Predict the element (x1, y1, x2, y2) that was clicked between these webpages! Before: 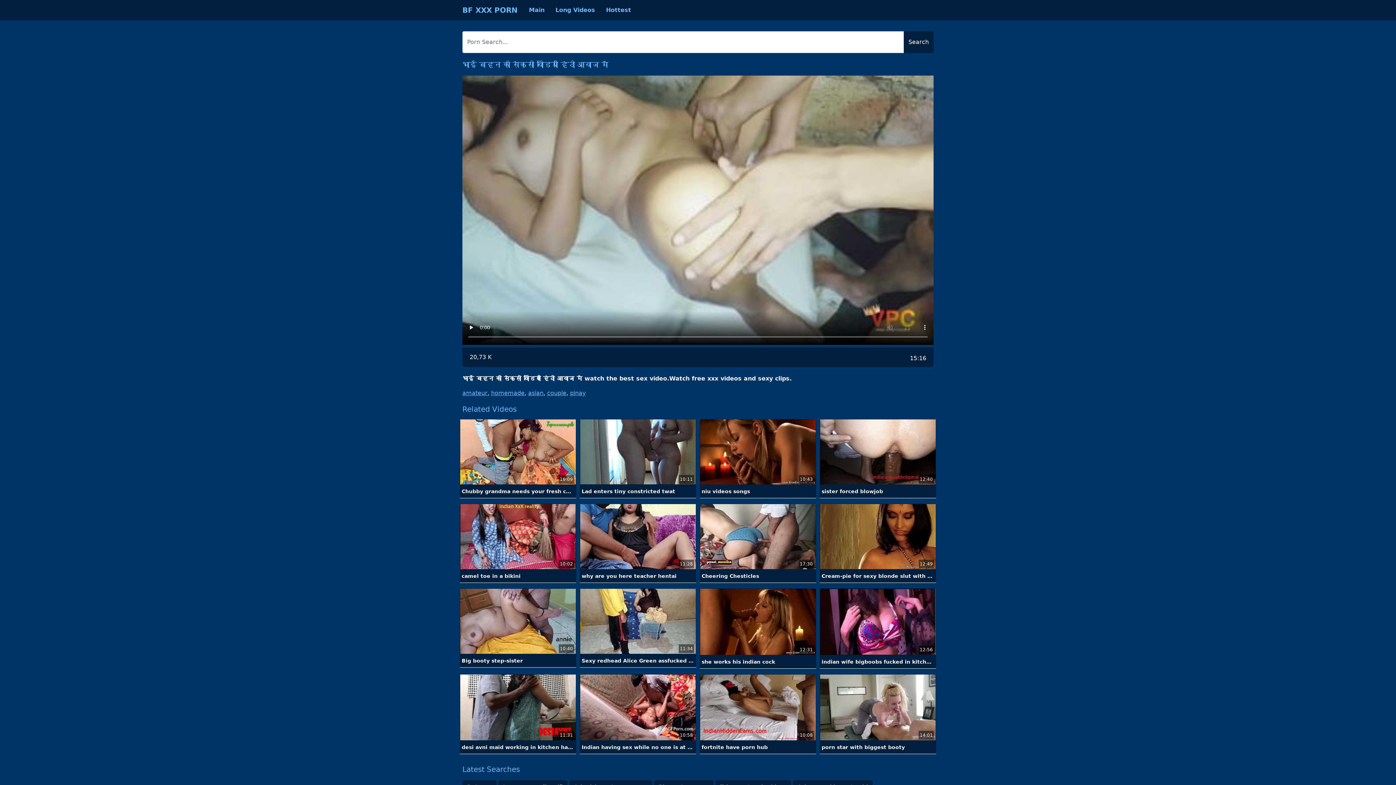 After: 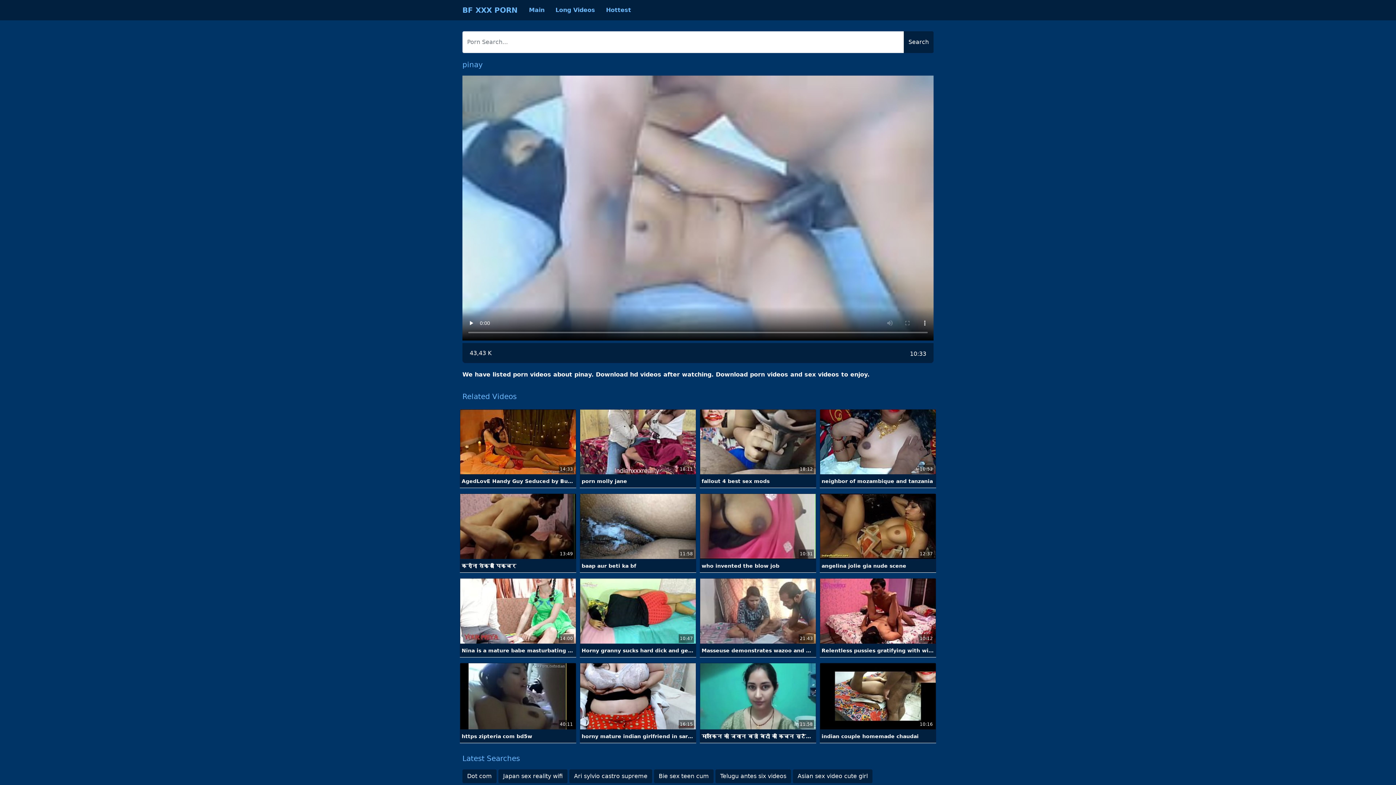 Action: bbox: (570, 389, 585, 396) label: pinay